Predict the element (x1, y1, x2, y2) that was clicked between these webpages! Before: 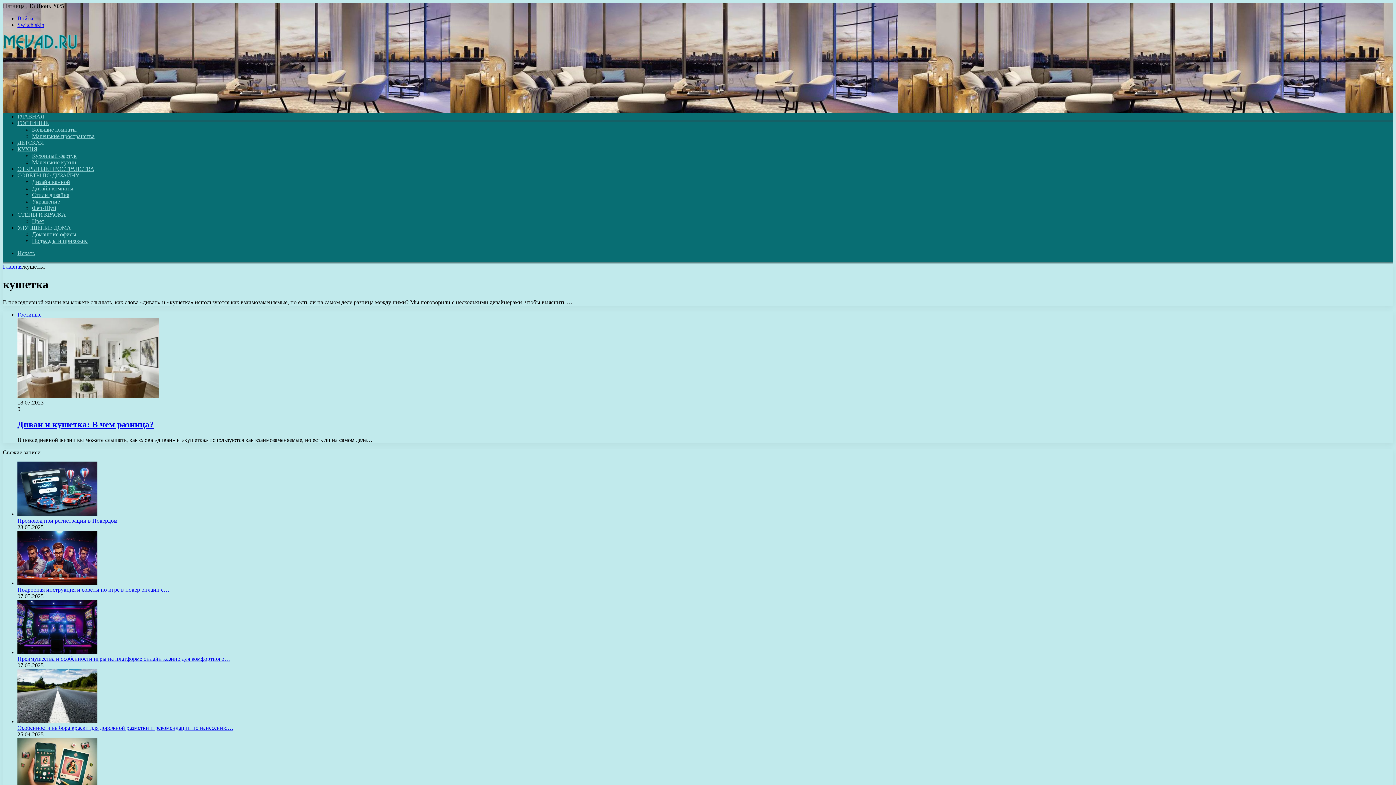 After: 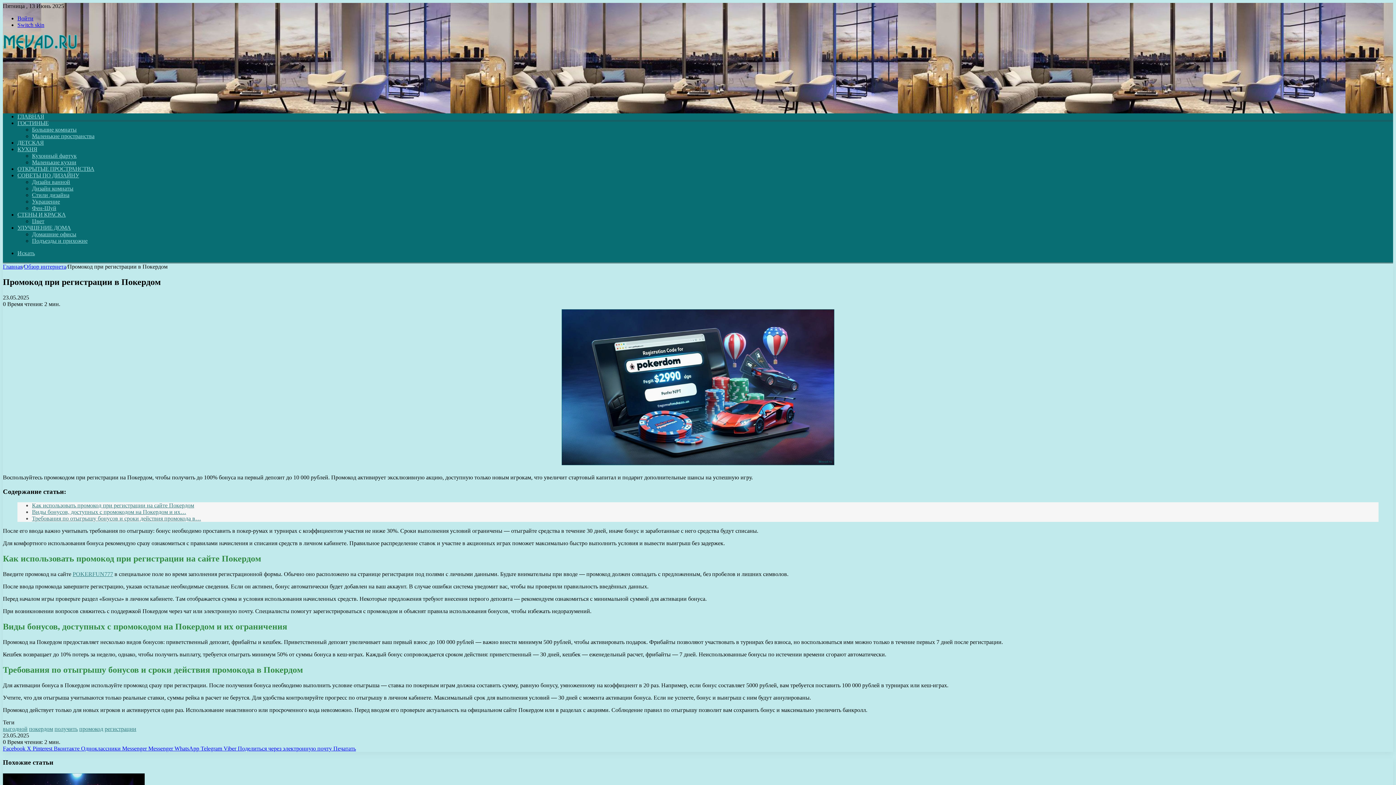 Action: bbox: (17, 517, 117, 523) label: Промокод при регистрации в Покердом